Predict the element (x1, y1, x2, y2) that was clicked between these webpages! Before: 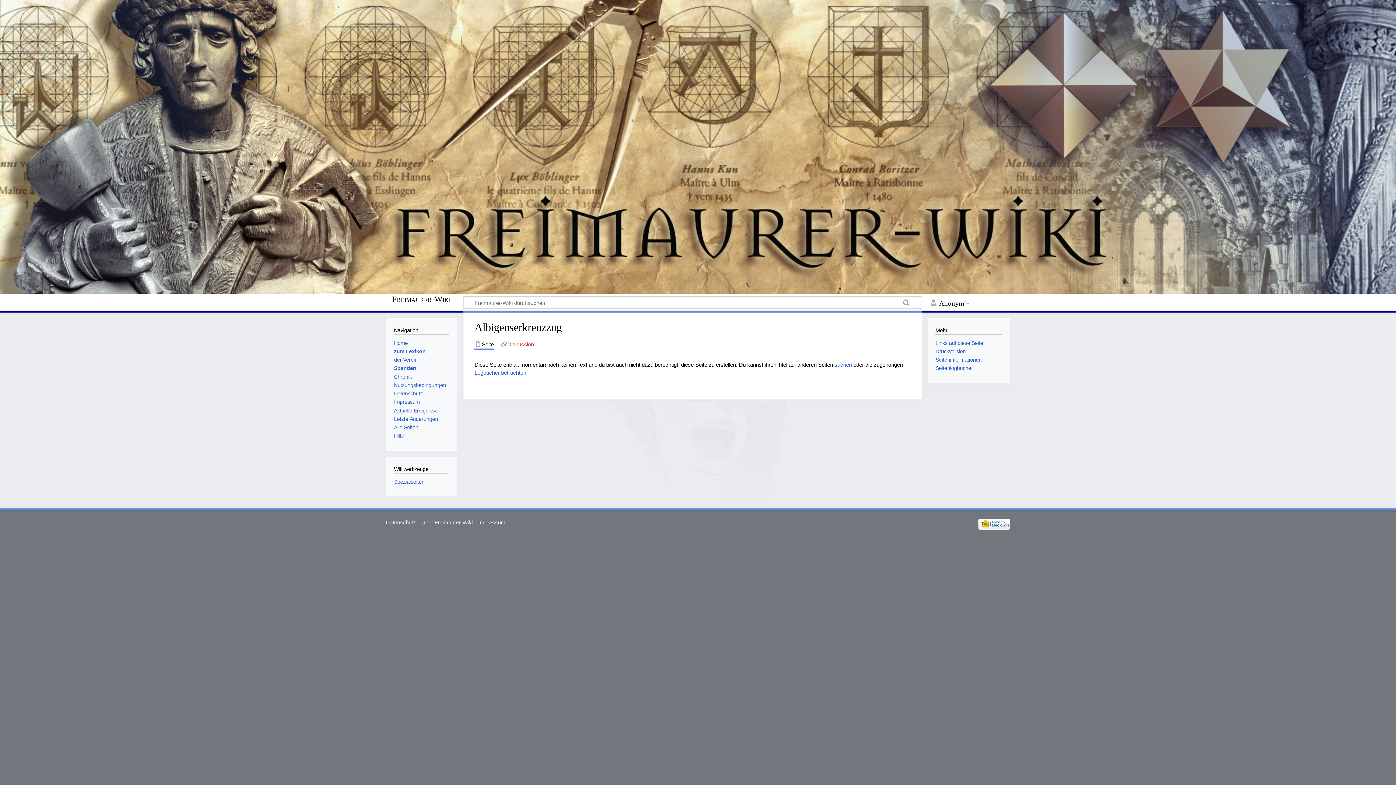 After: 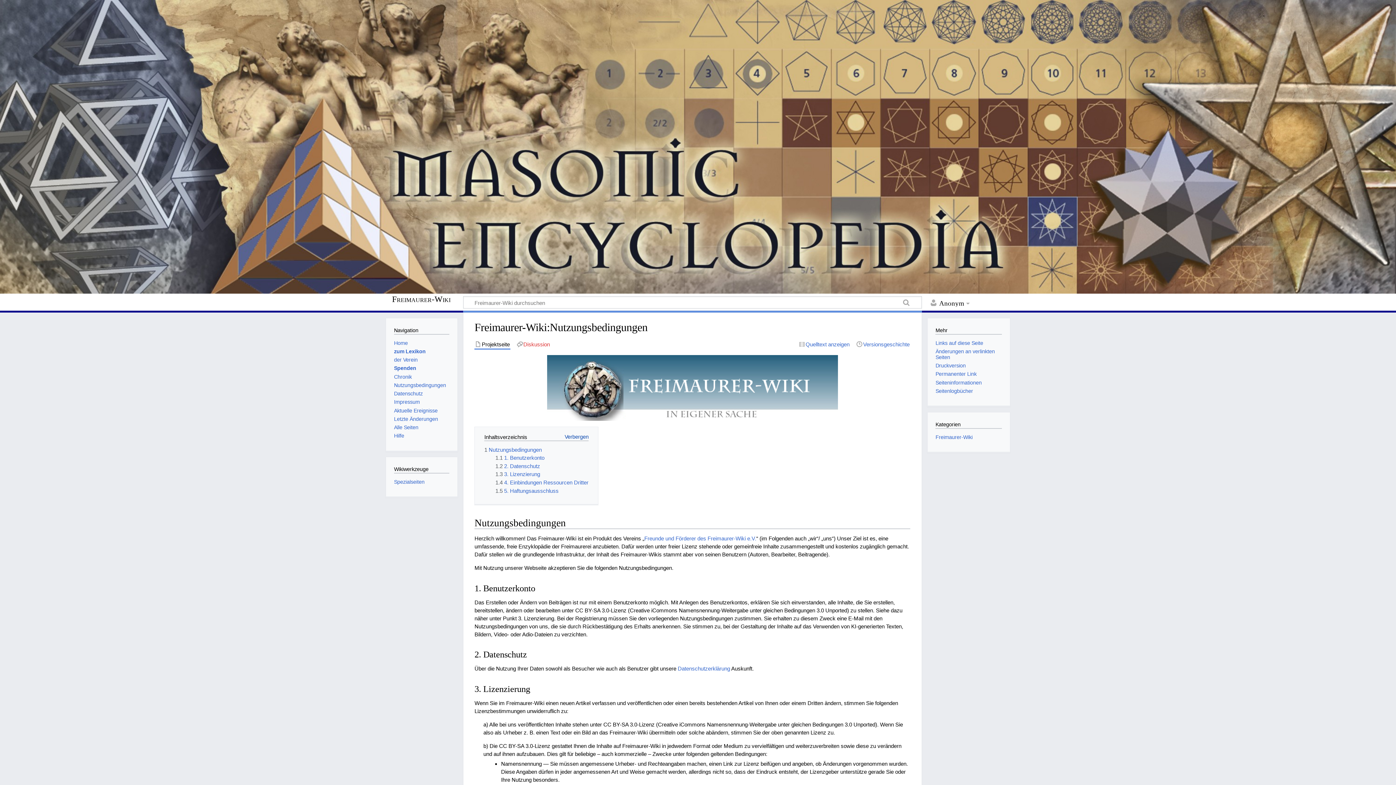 Action: bbox: (394, 382, 446, 388) label: Nutzungsbedingungen